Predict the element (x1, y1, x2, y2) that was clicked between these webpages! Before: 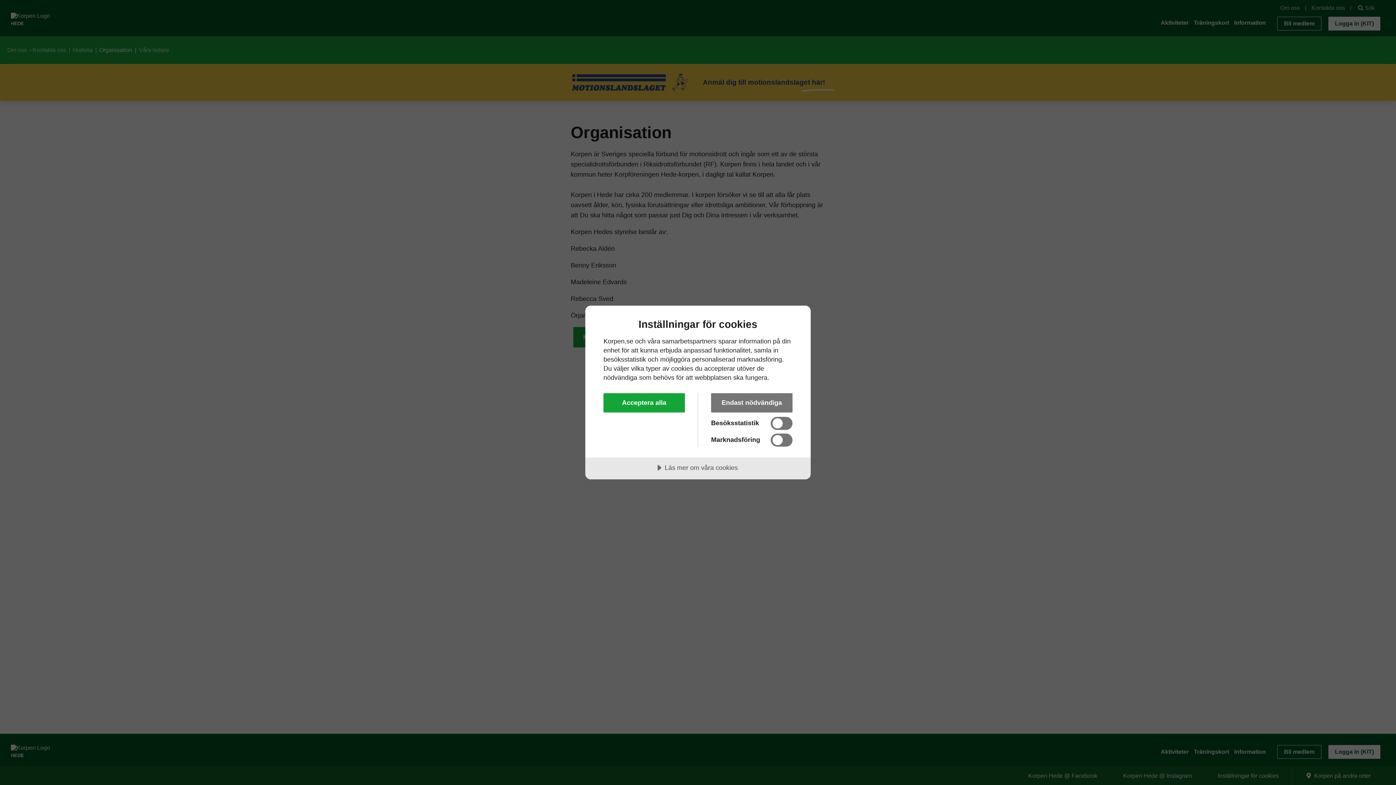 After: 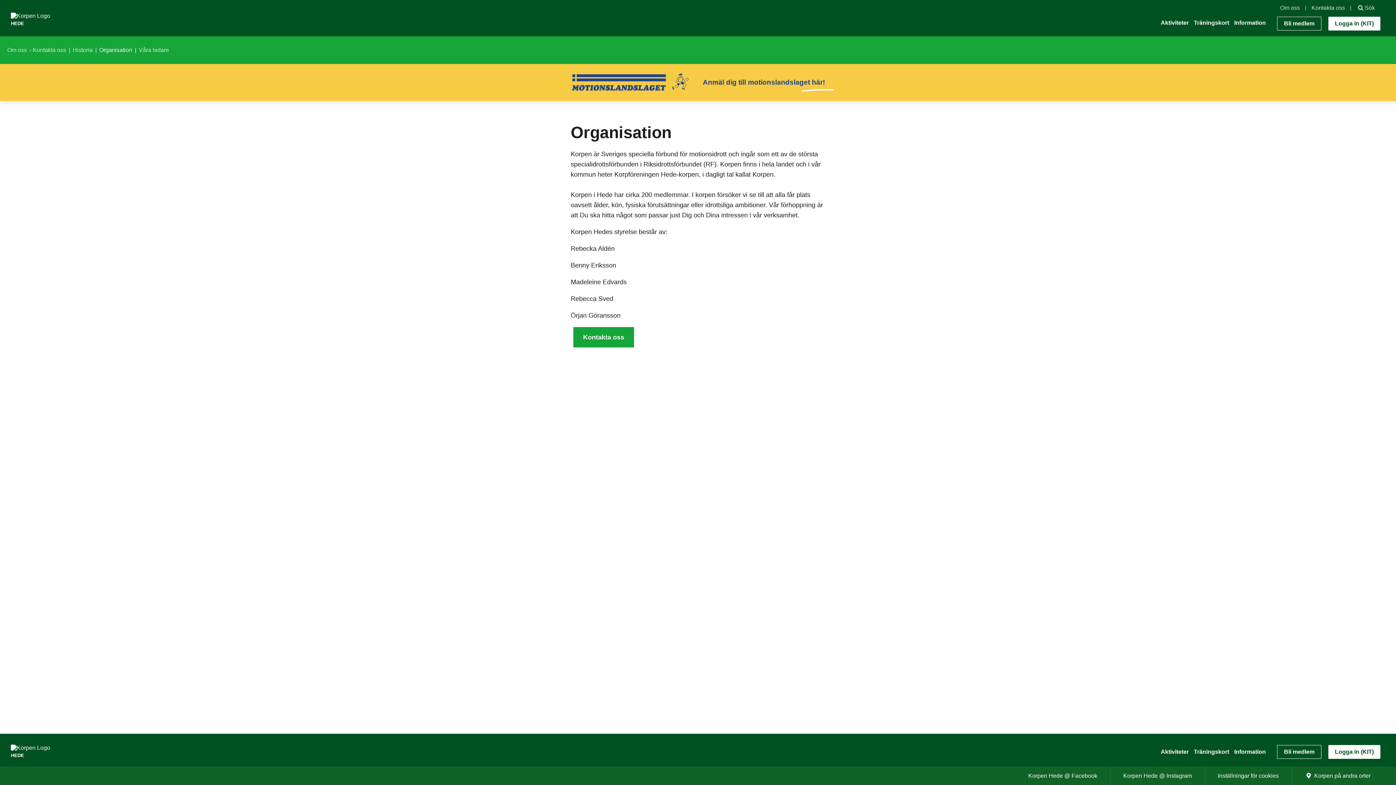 Action: label: Endast nödvändiga bbox: (711, 393, 792, 412)